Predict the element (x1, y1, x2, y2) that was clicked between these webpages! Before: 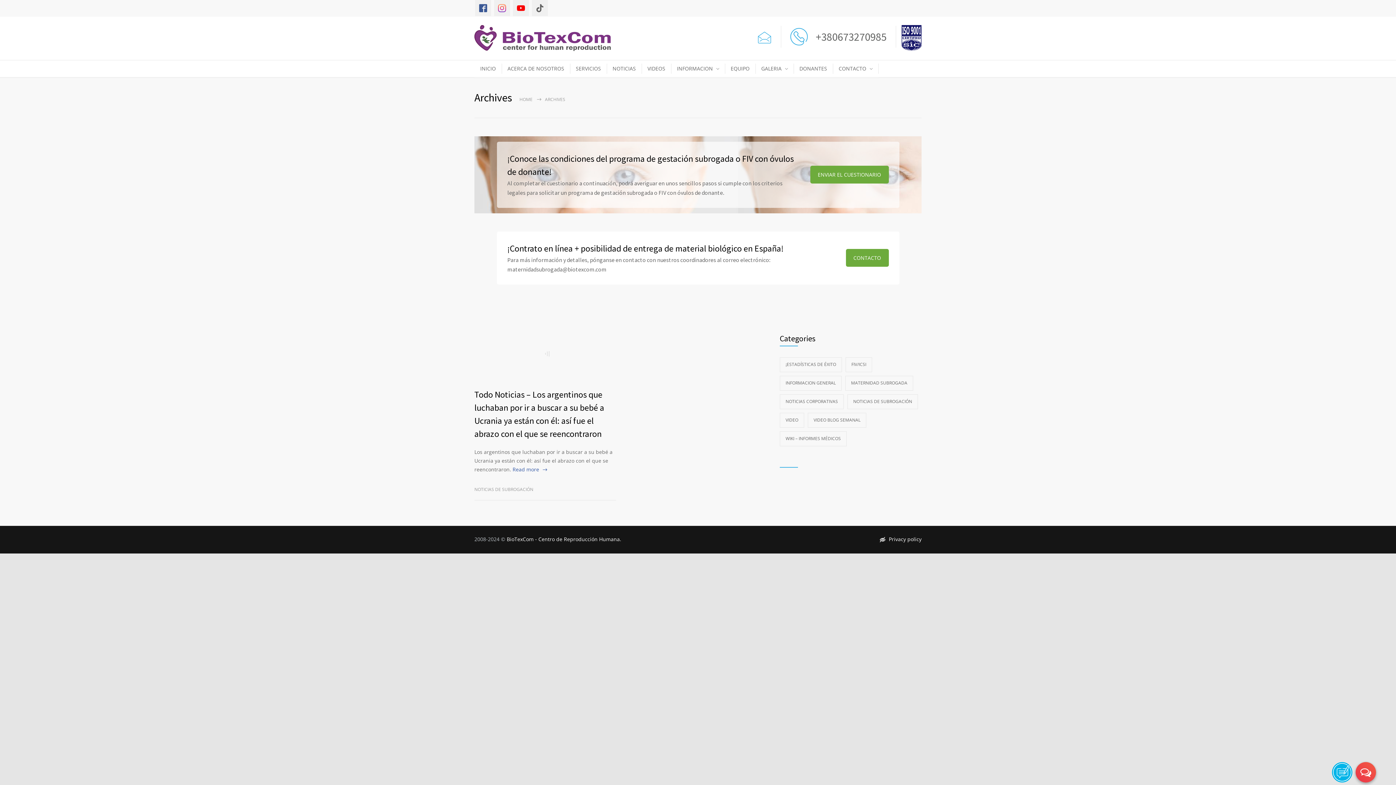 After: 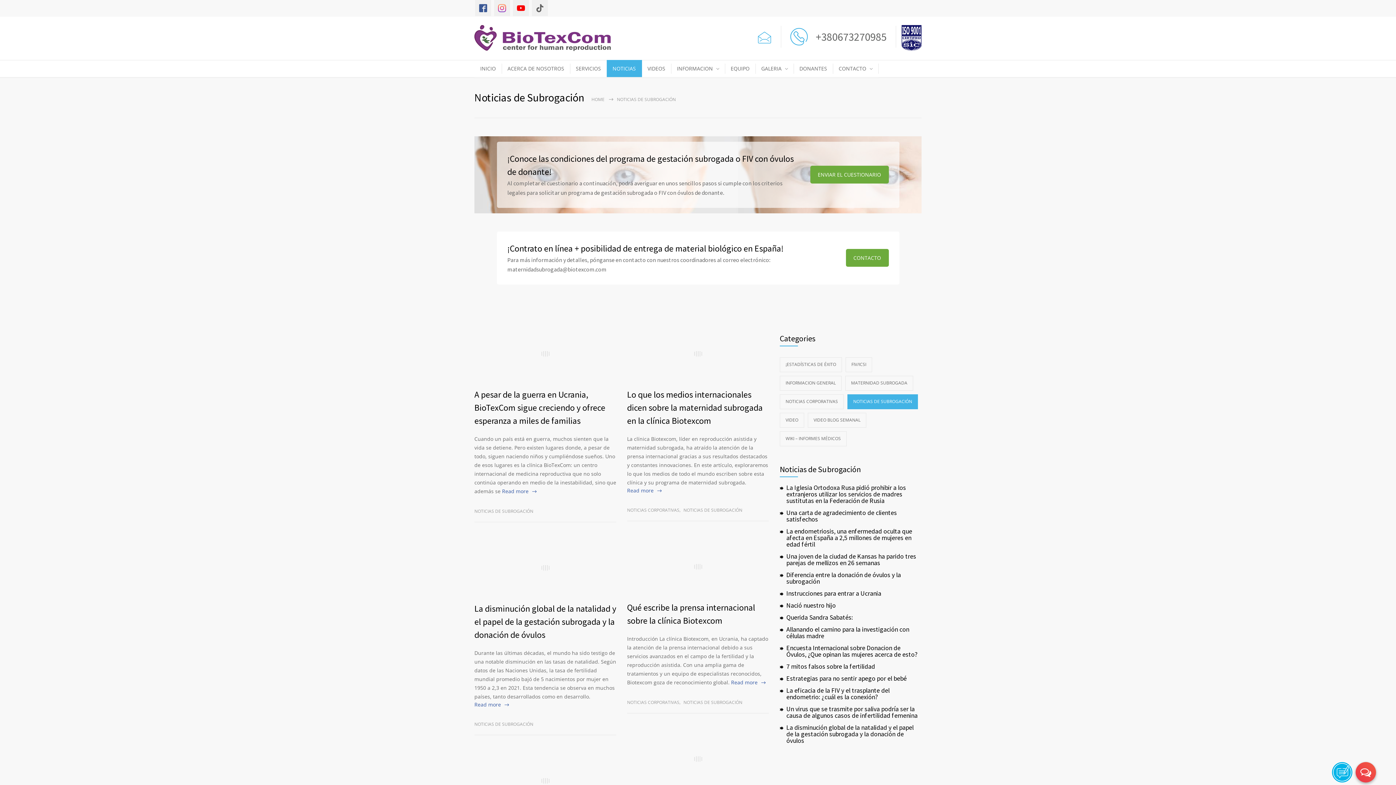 Action: label: NOTICIAS DE SUBROGACIÓN bbox: (474, 486, 533, 492)